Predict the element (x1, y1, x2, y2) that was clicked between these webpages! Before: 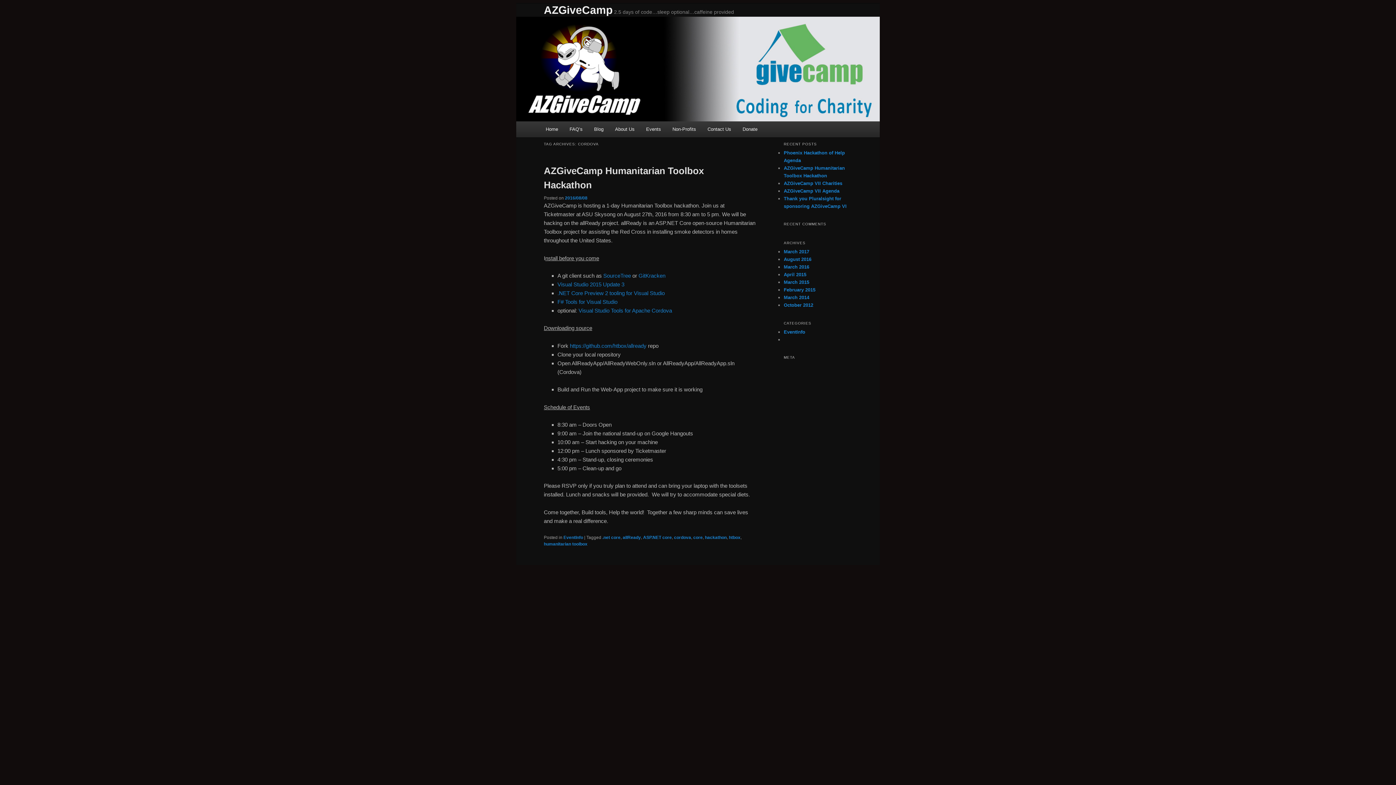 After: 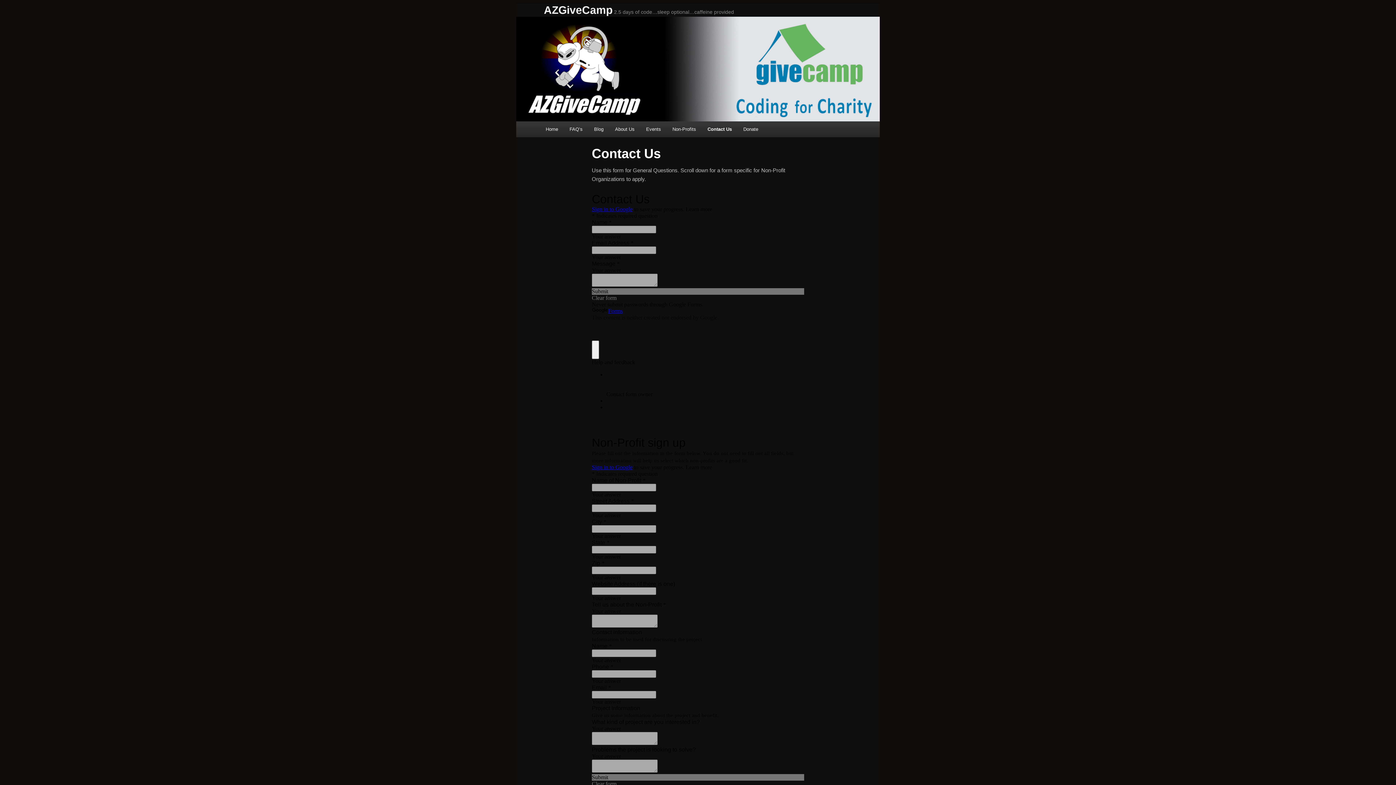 Action: bbox: (701, 121, 737, 136) label: Contact Us